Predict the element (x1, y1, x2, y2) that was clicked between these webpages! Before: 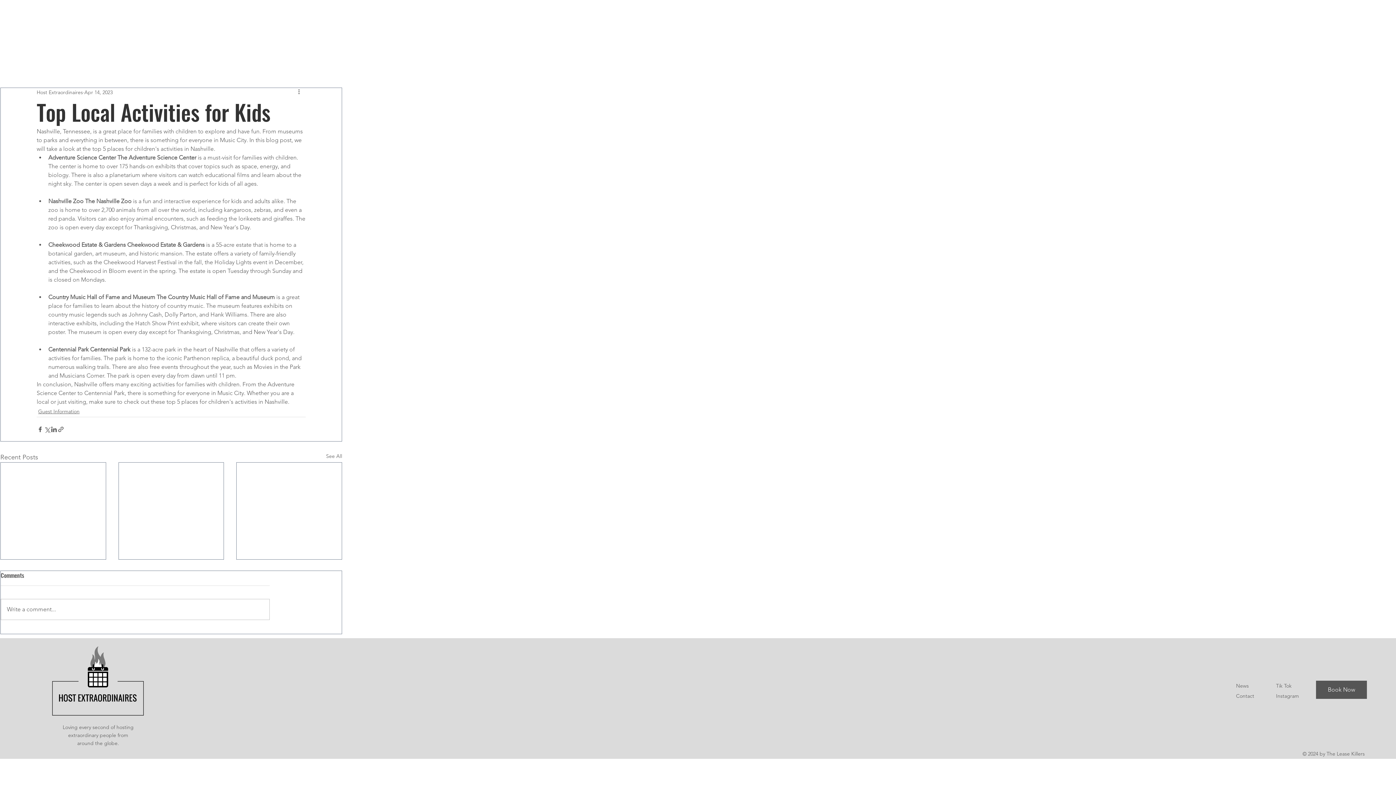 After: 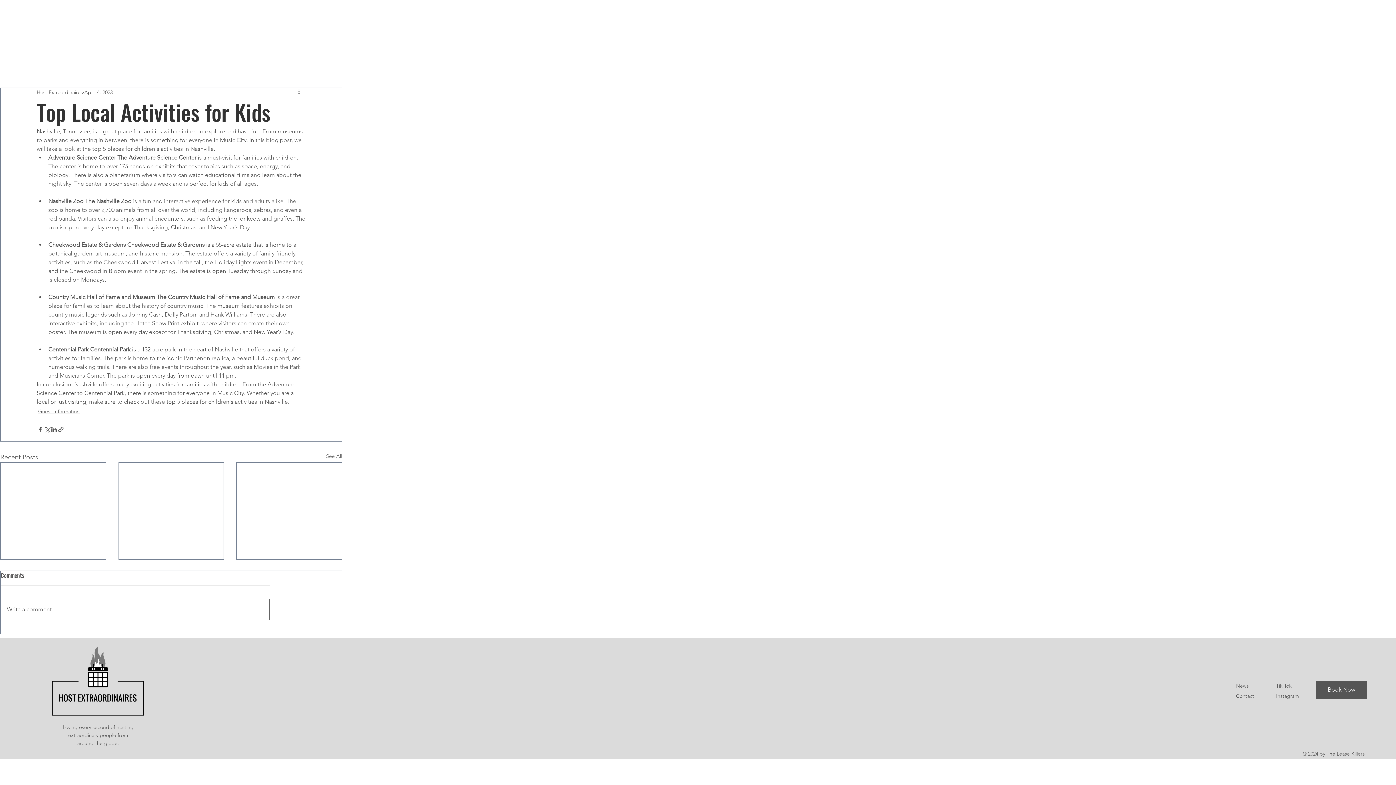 Action: bbox: (1, 599, 269, 620) label: Write a comment...